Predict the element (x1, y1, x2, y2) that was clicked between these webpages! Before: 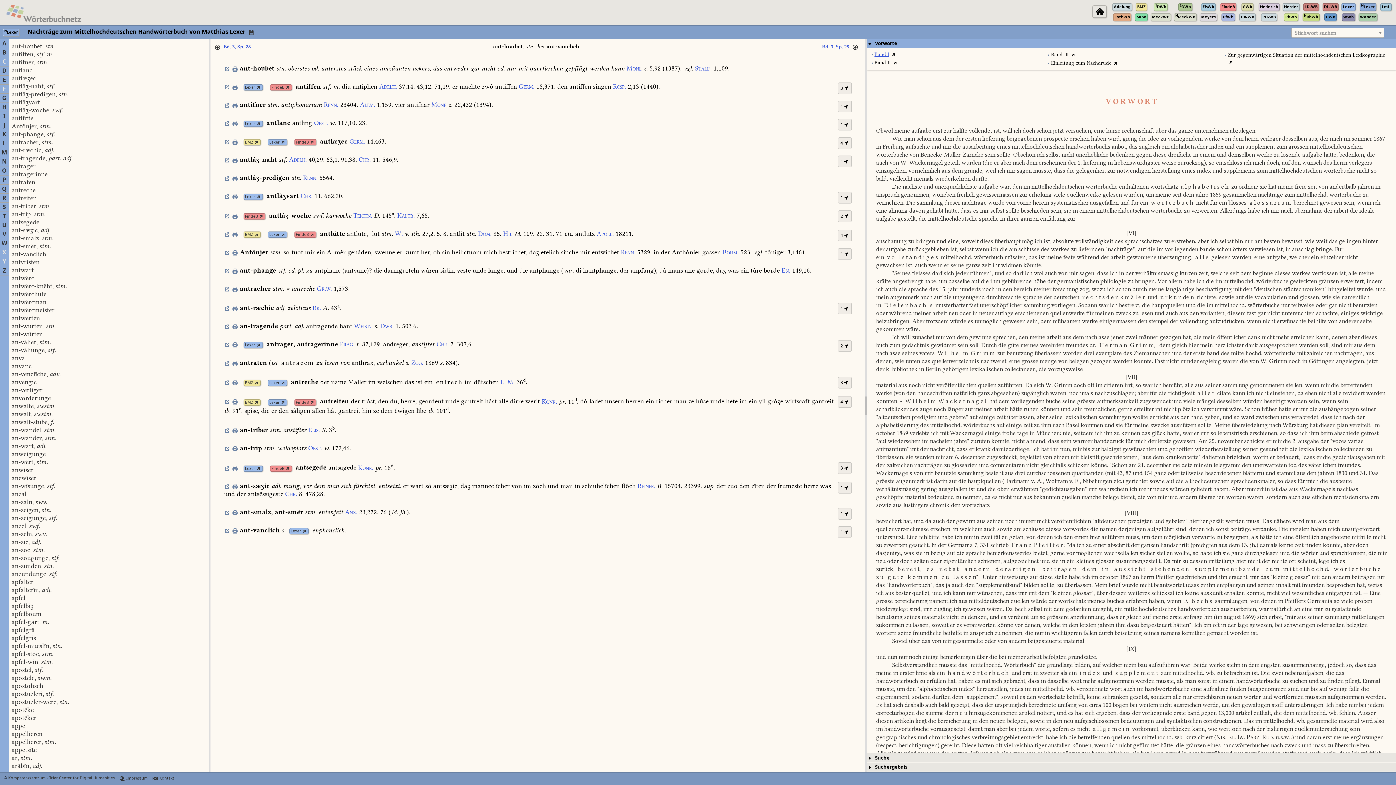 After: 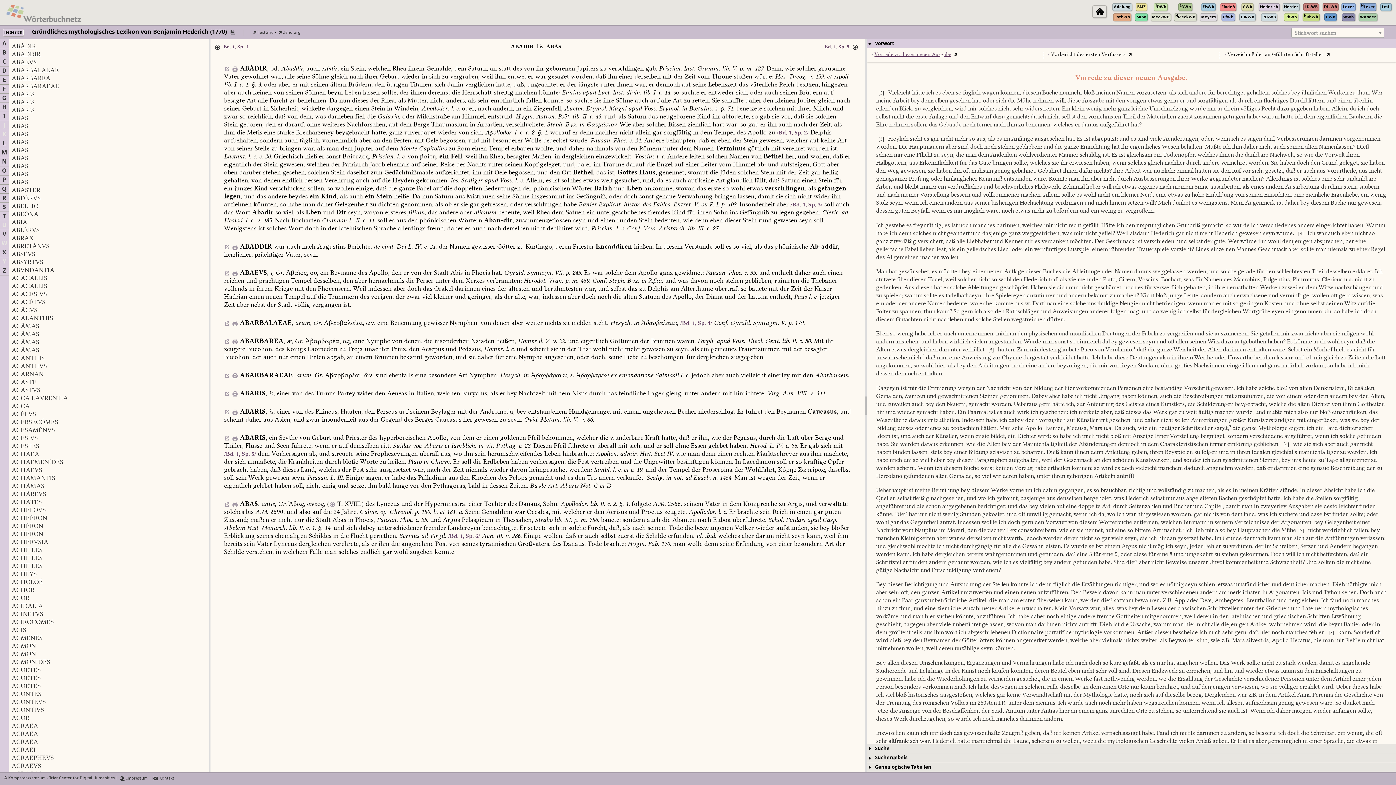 Action: bbox: (1259, 2, 1279, 10) label: Hederich